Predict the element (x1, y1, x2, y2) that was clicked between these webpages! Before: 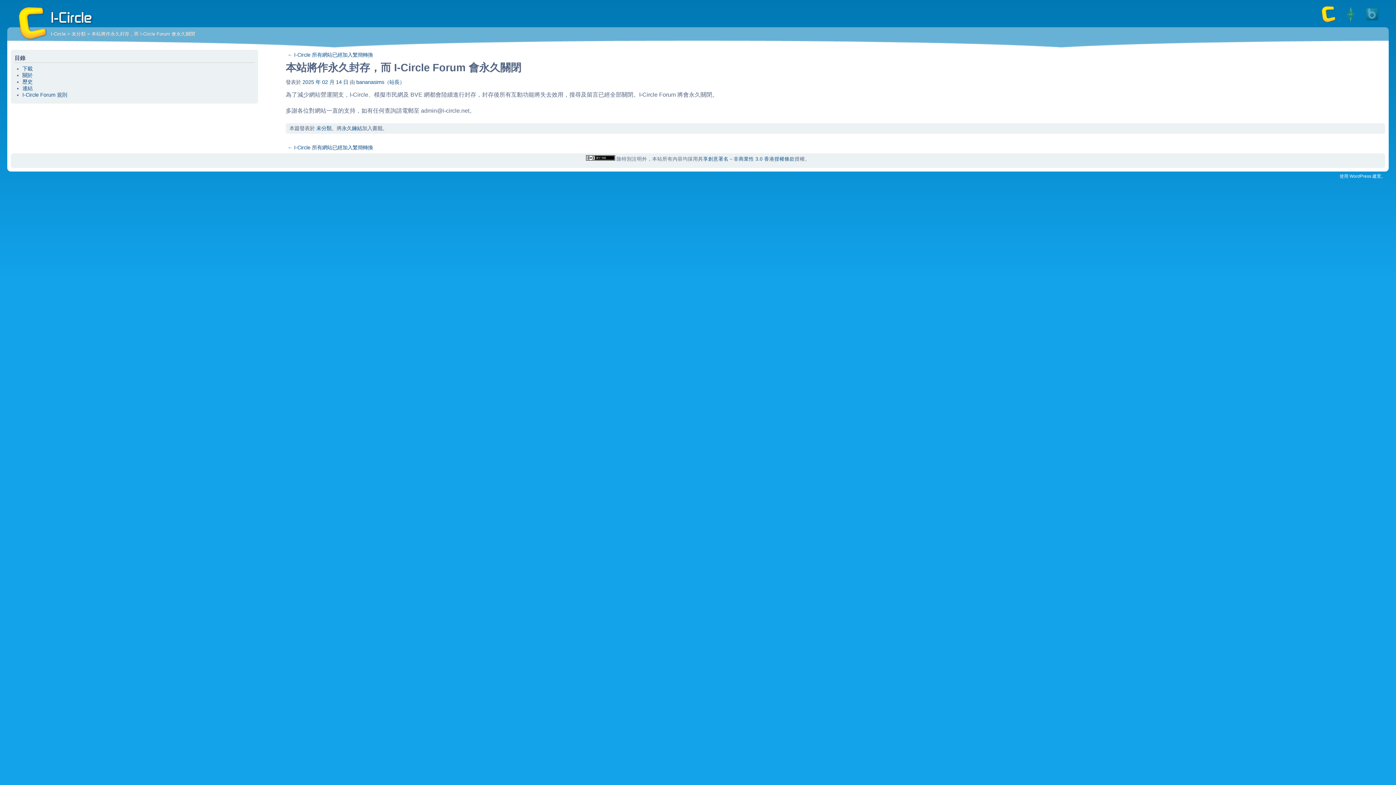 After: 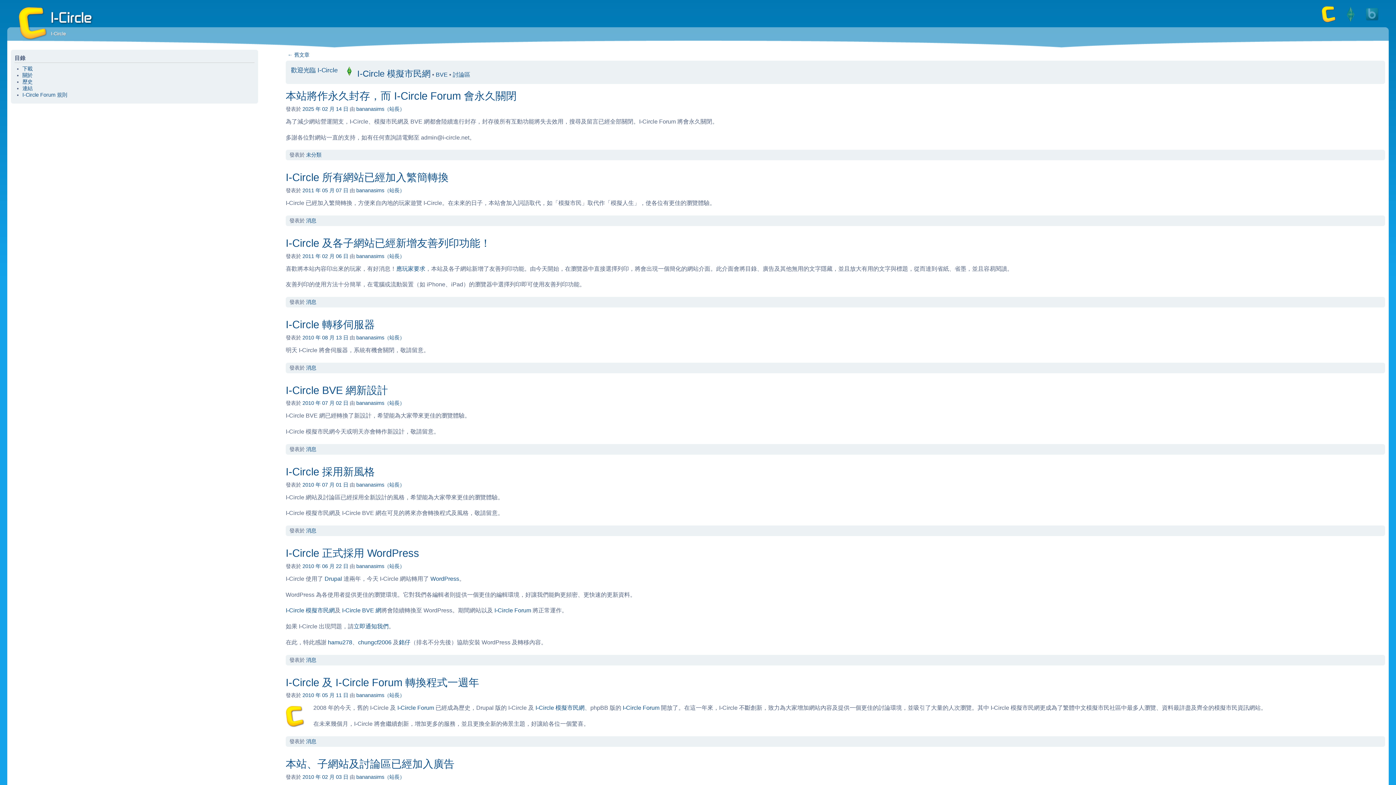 Action: label: I-Circle bbox: (50, 10, 160, 24)